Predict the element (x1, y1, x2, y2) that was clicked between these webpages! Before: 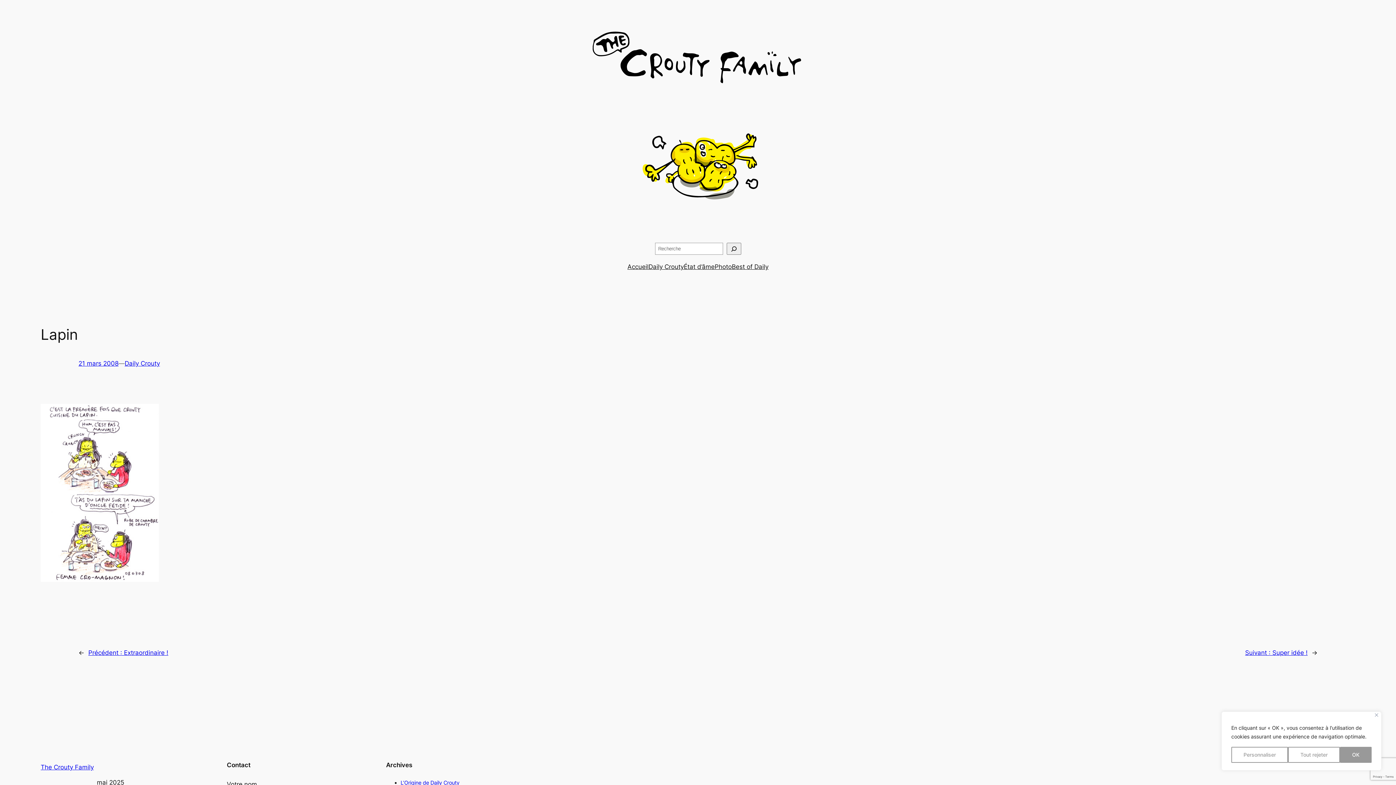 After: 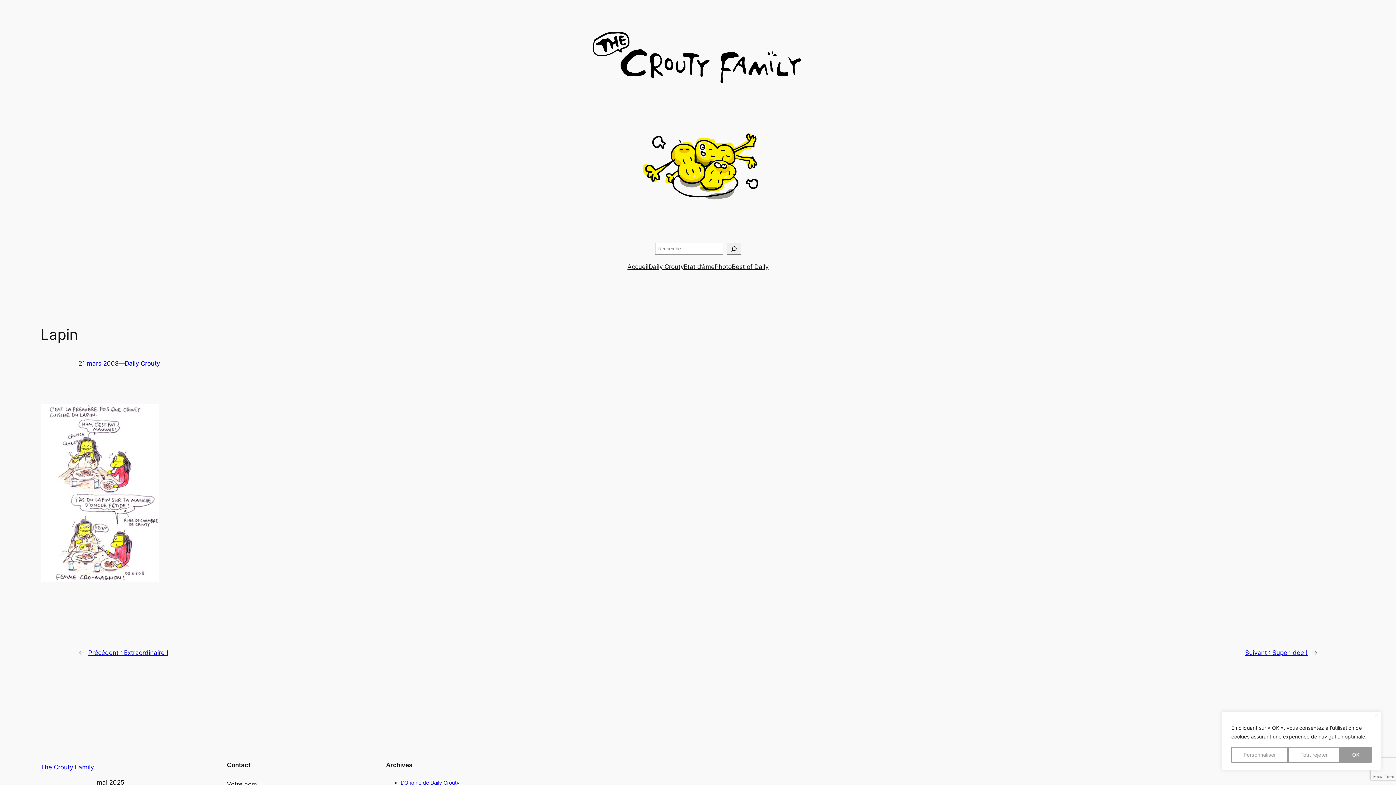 Action: label: 21 mars 2008 bbox: (78, 360, 118, 367)